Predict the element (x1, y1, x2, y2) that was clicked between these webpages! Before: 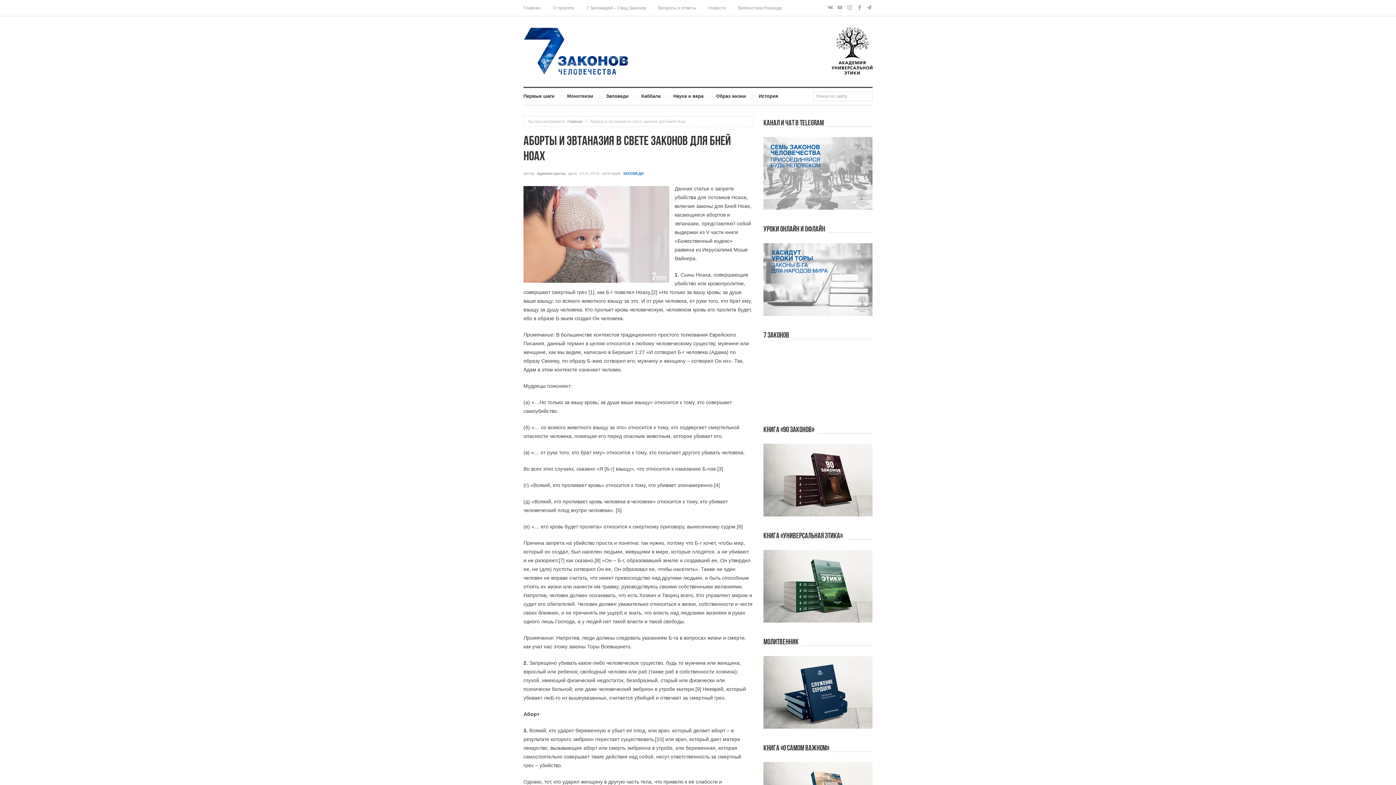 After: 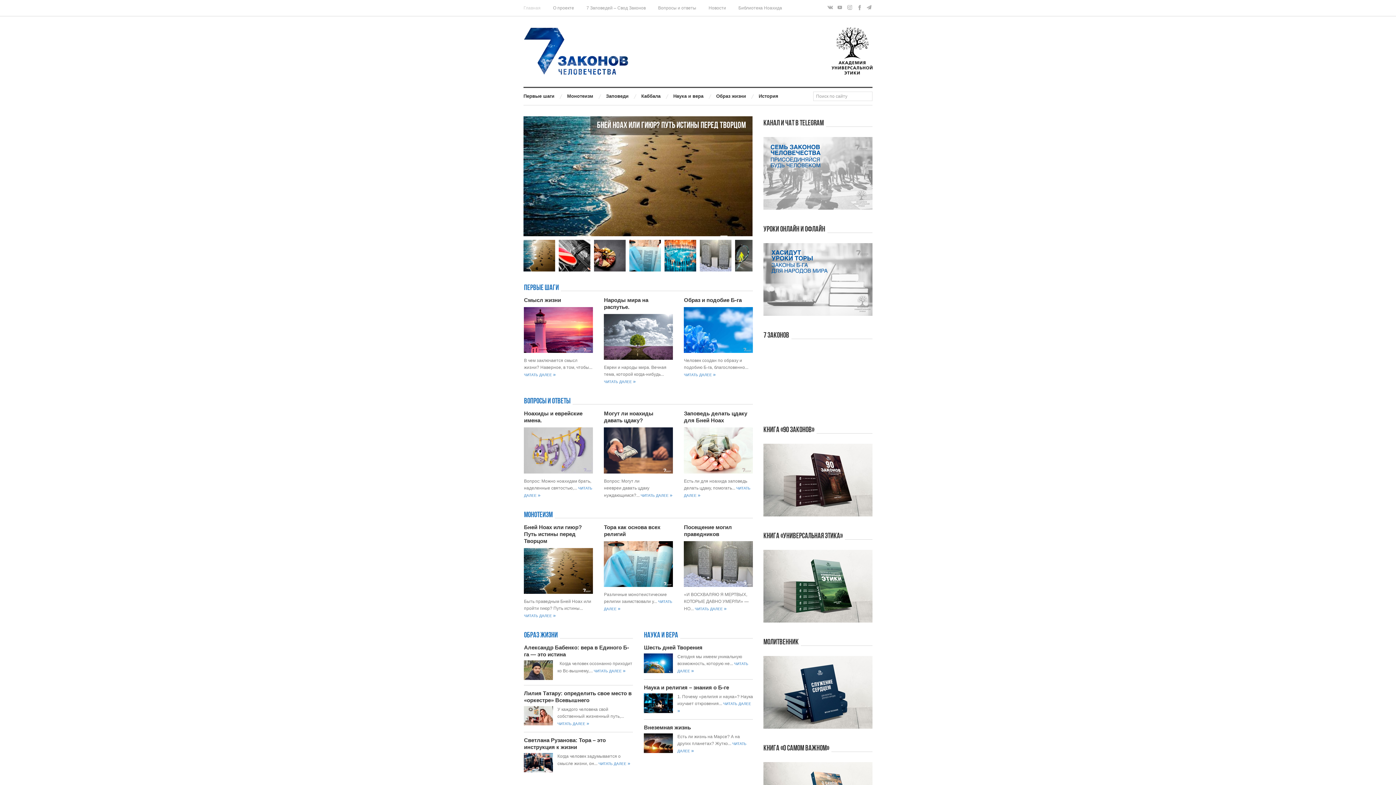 Action: bbox: (523, 51, 629, 57)